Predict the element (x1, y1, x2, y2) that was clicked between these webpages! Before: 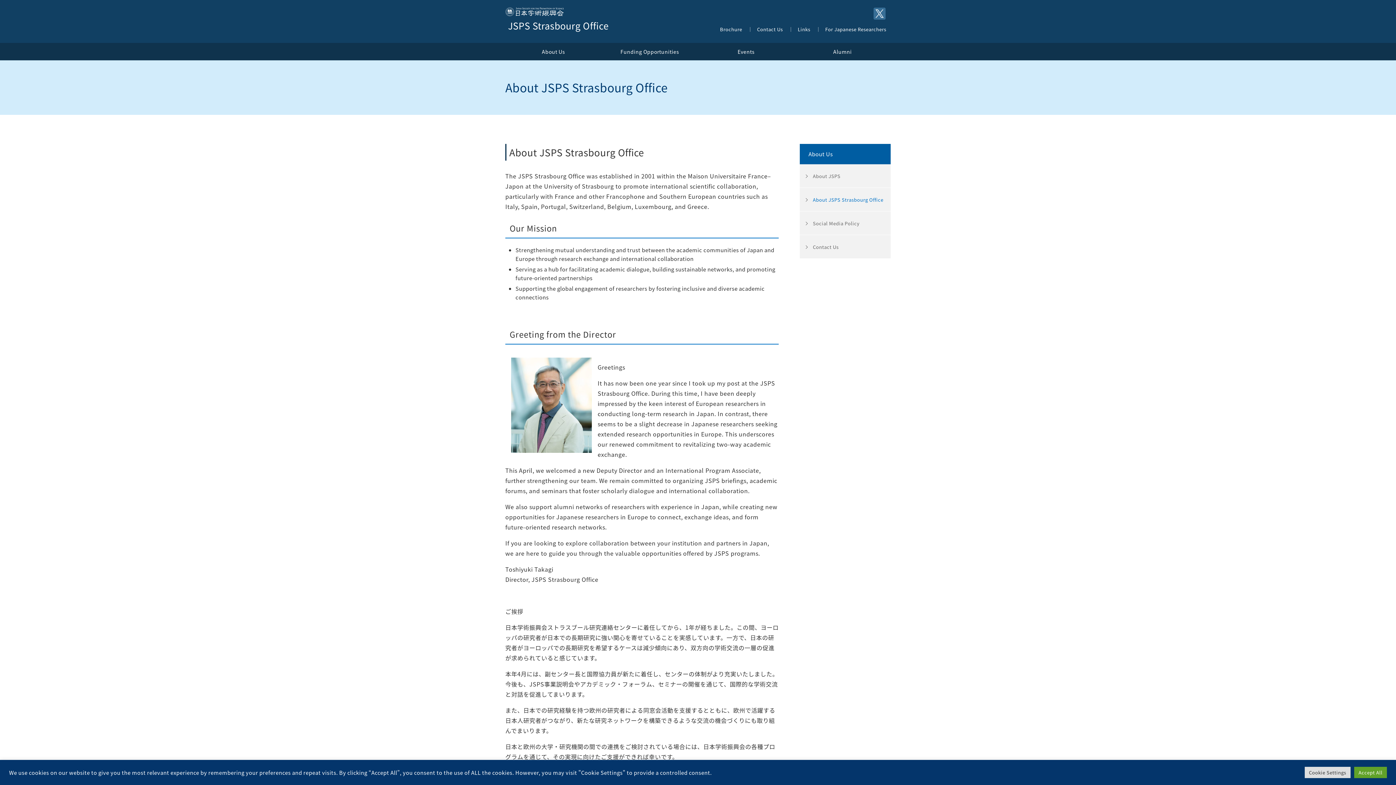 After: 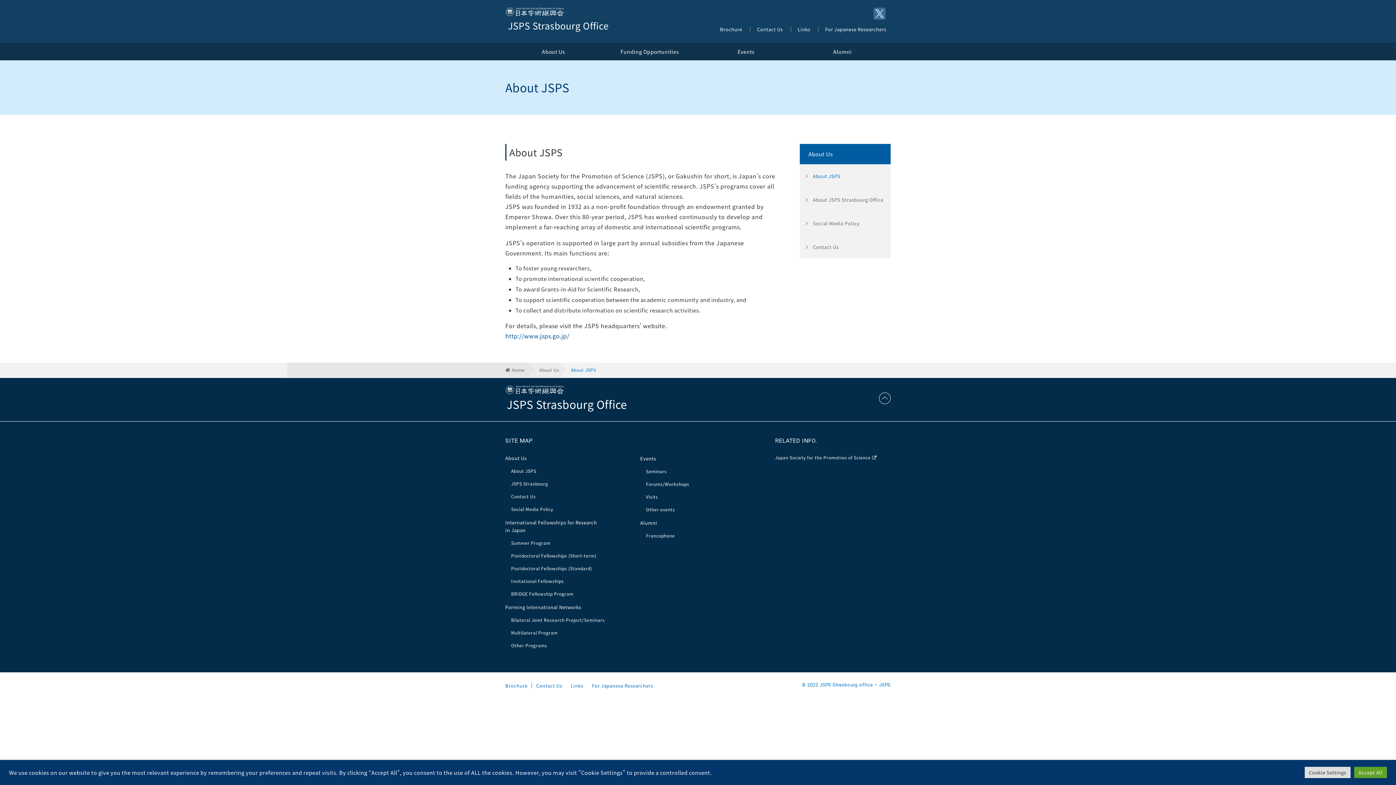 Action: label: About JSPS bbox: (800, 164, 890, 187)